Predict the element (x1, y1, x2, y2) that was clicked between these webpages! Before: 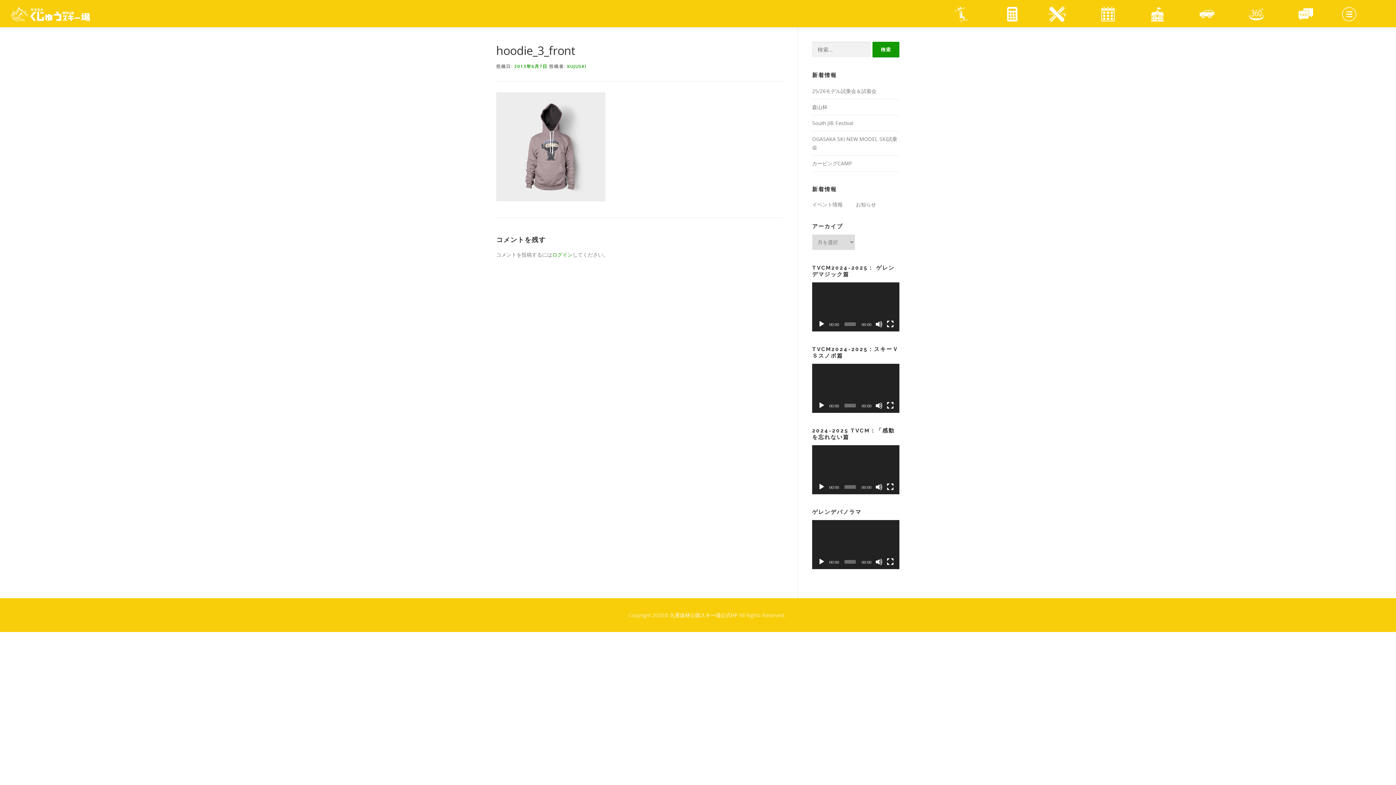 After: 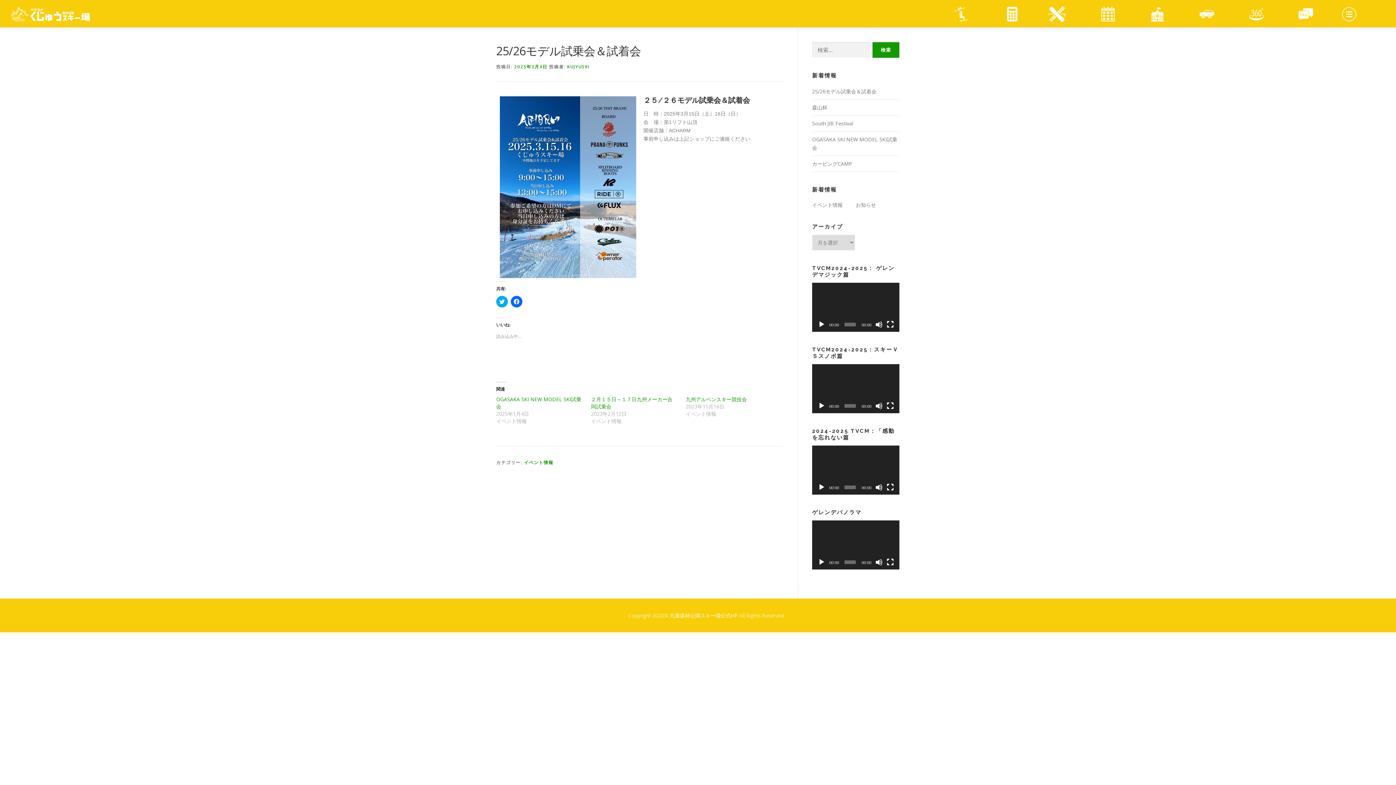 Action: bbox: (812, 87, 876, 94) label: 25/26モデル試乗会＆試着会